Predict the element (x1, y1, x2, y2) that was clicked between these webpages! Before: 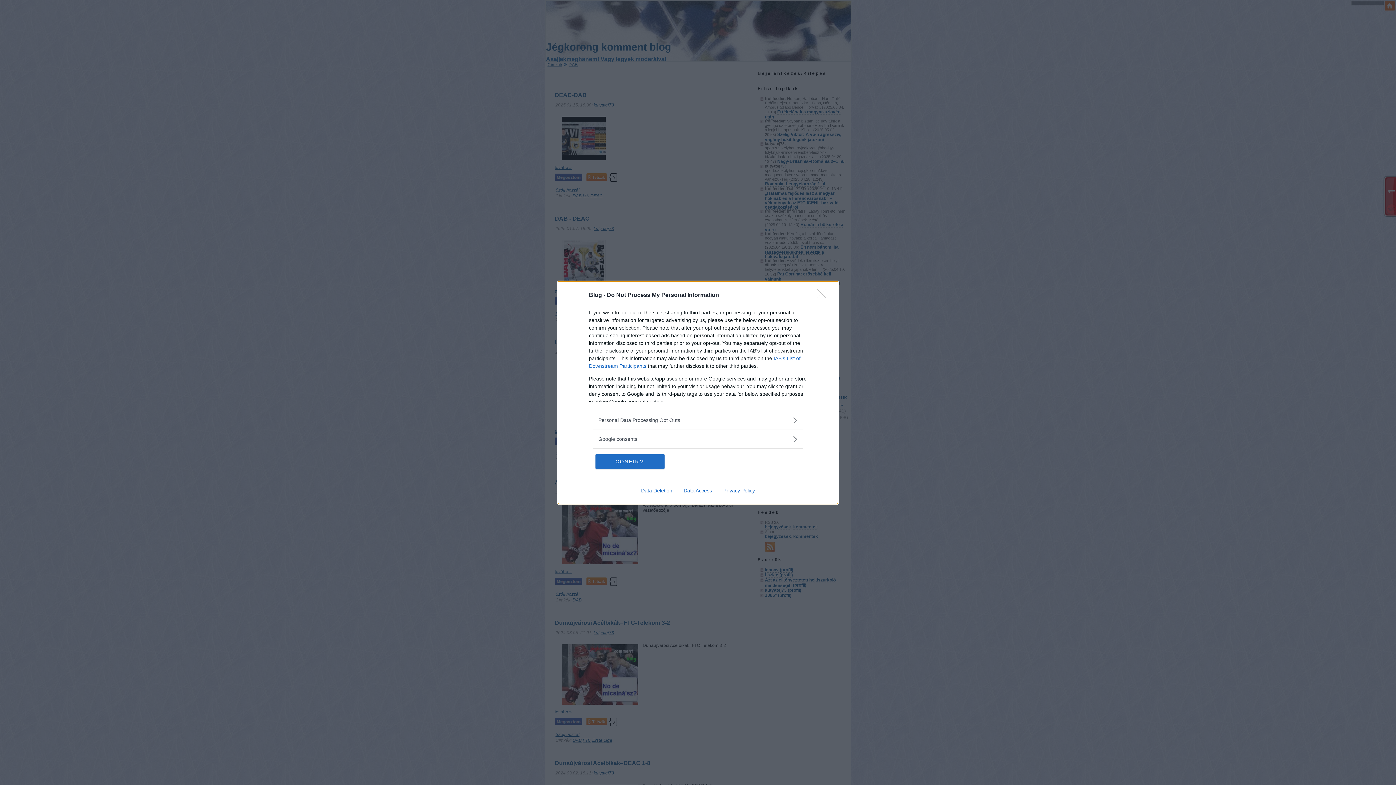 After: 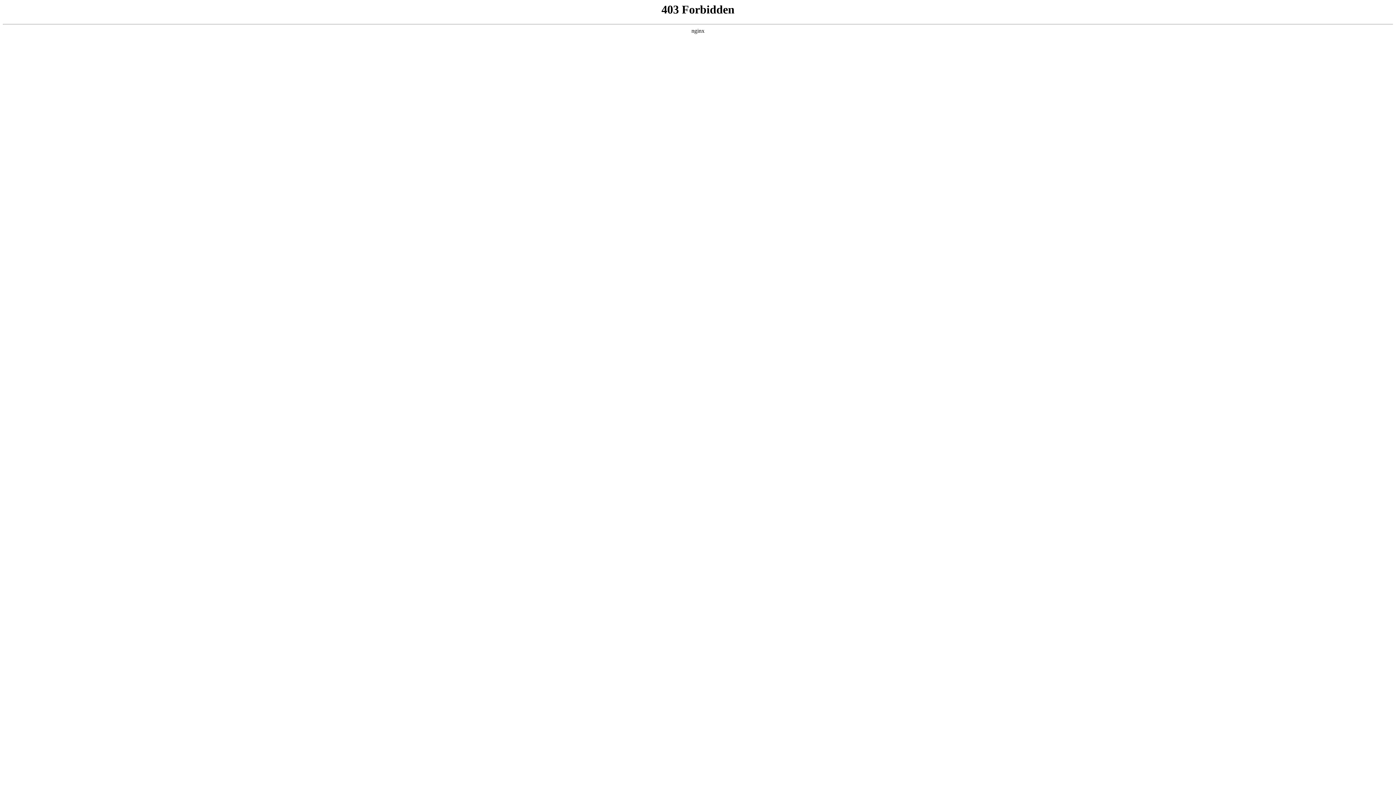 Action: bbox: (717, 487, 760, 493) label: Privacy Policy